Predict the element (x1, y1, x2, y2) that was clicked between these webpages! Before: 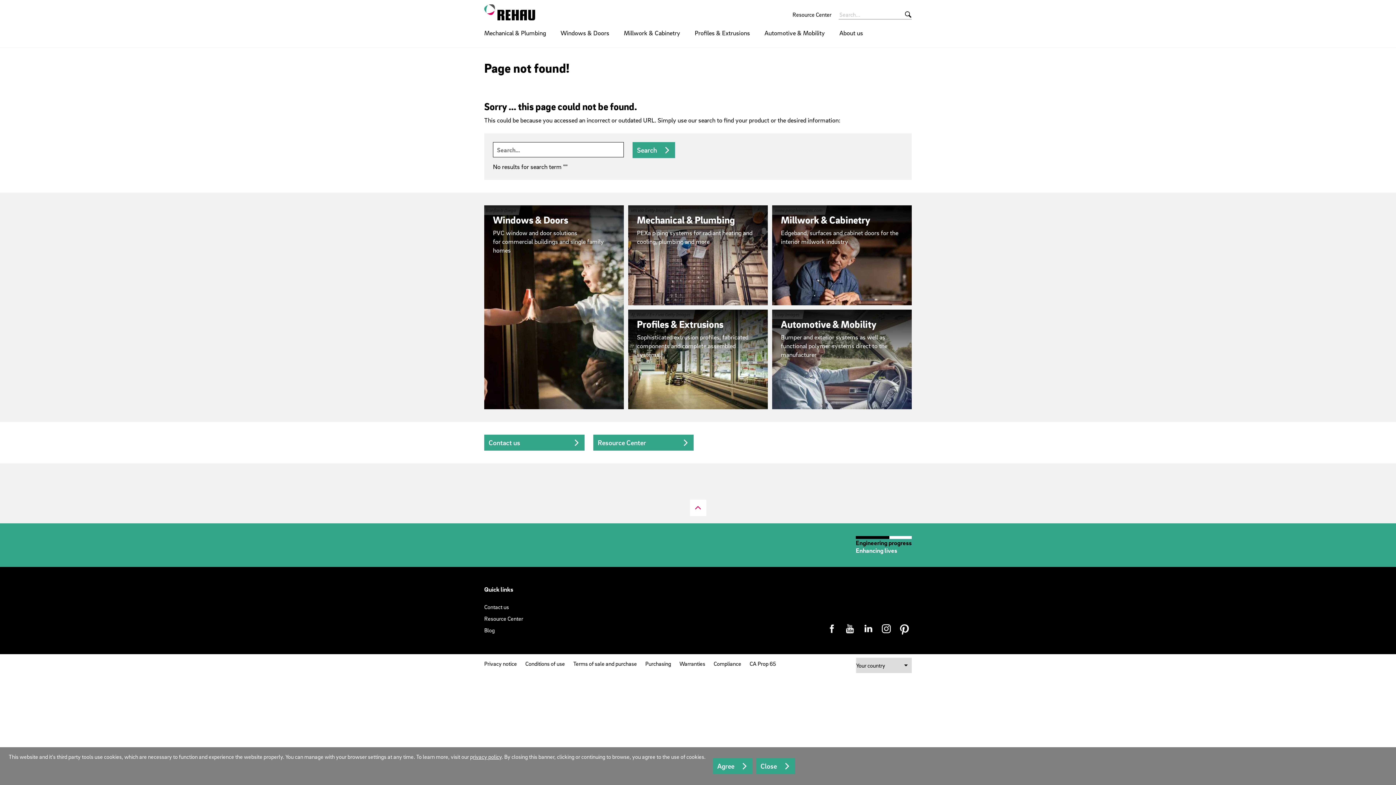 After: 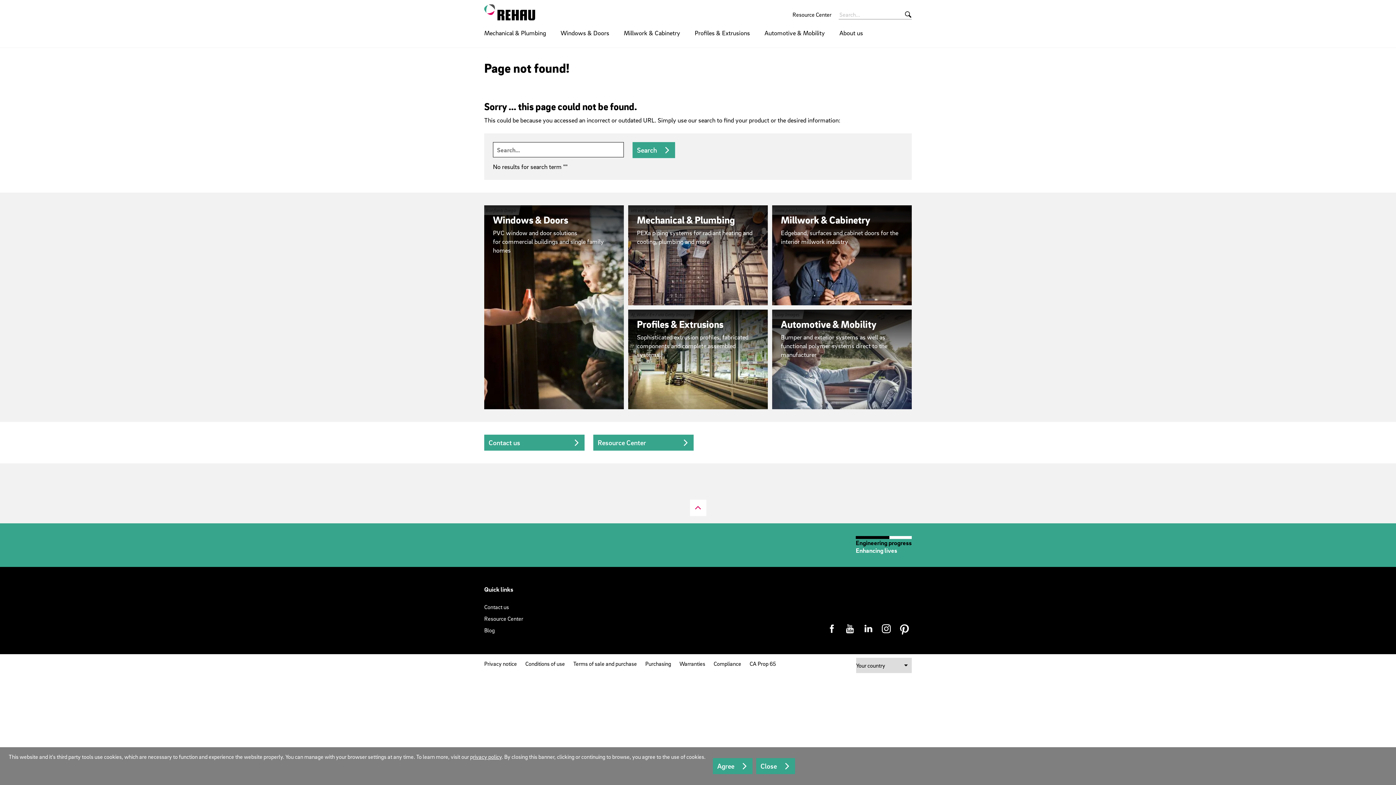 Action: bbox: (690, 500, 706, 516)